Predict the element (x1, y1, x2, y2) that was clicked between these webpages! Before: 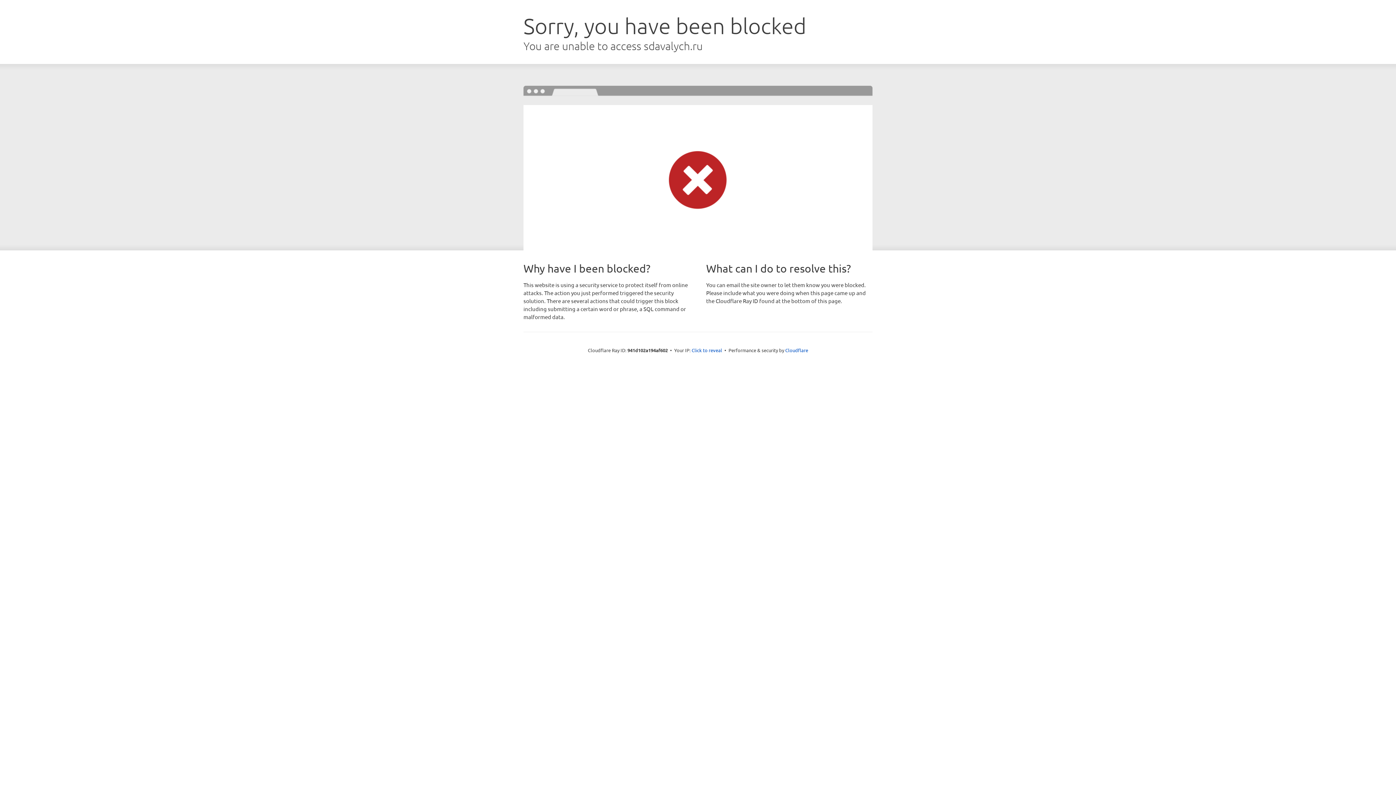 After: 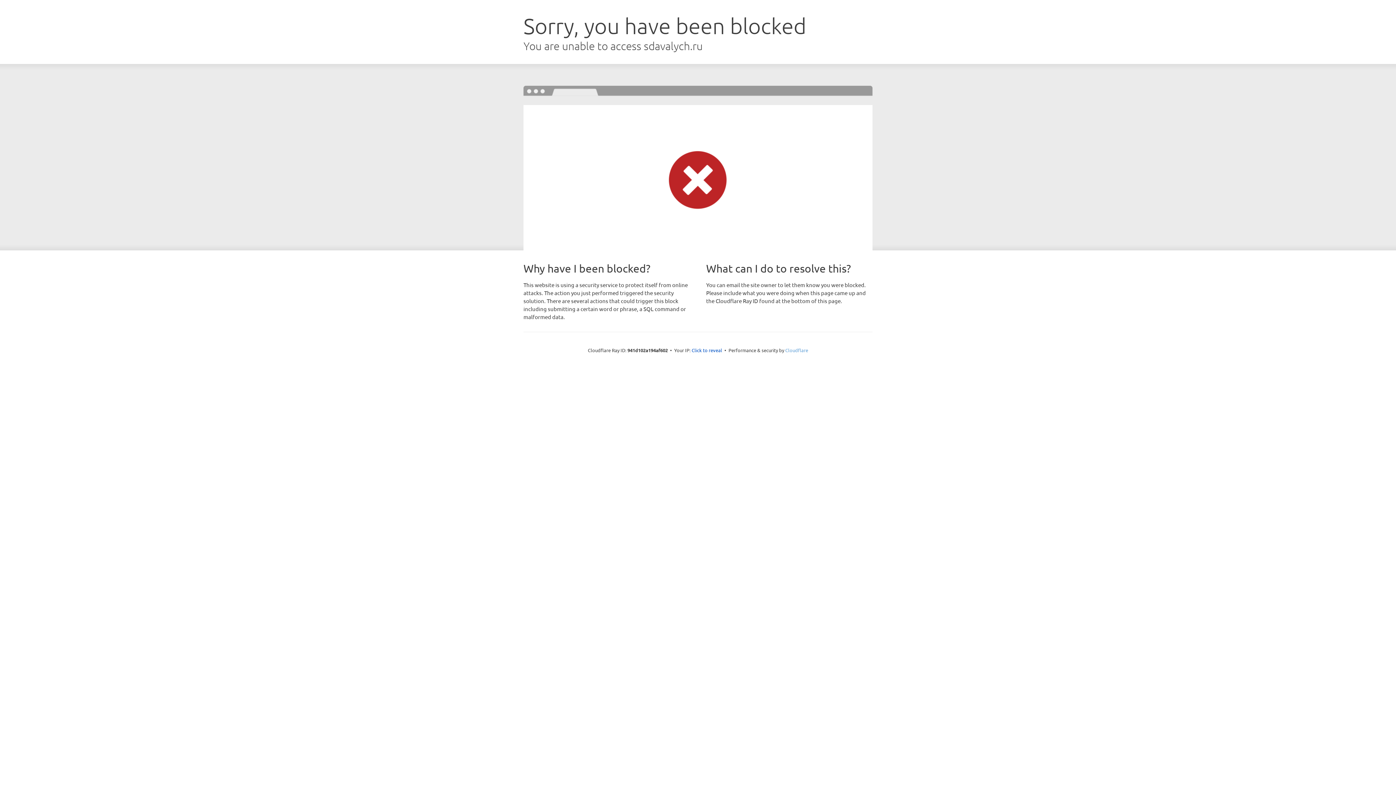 Action: label: Cloudflare bbox: (785, 347, 808, 353)